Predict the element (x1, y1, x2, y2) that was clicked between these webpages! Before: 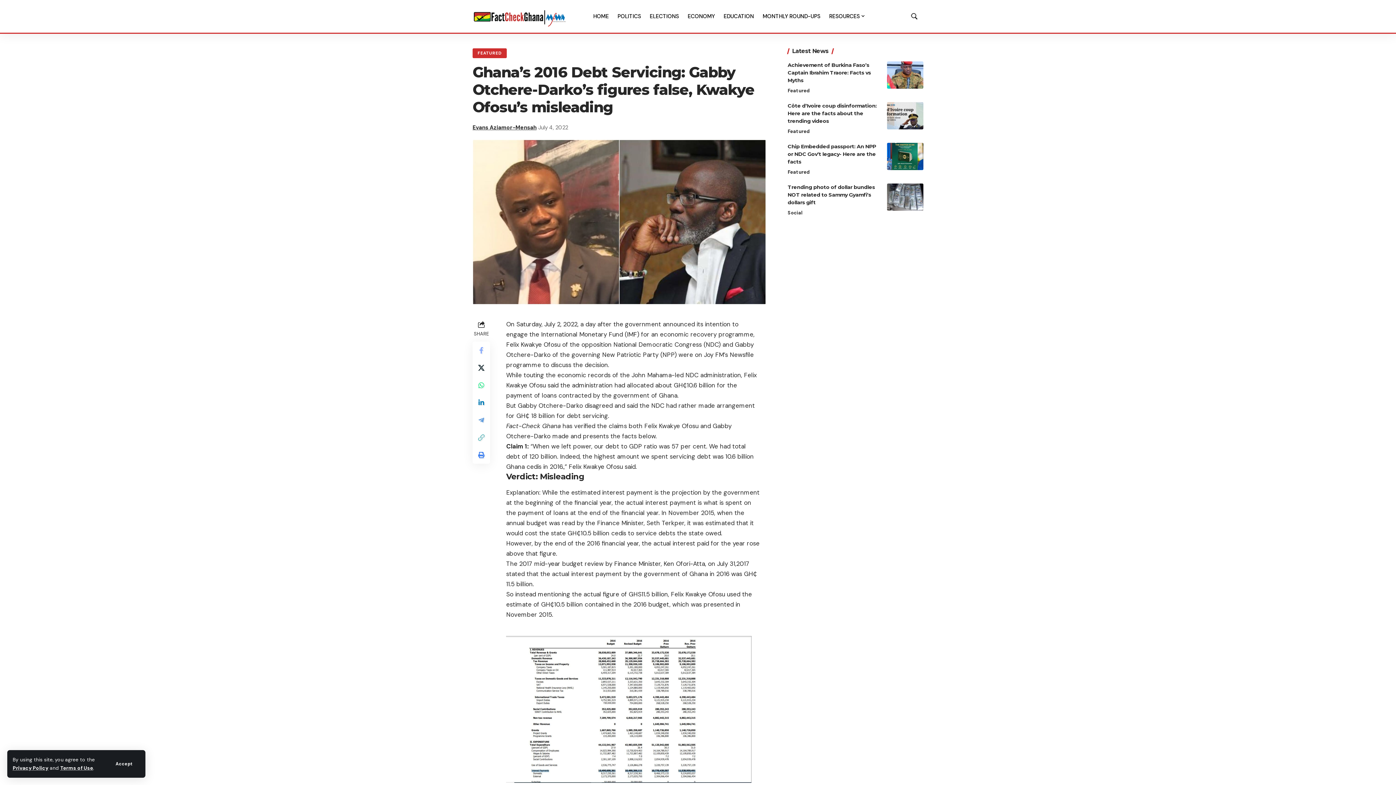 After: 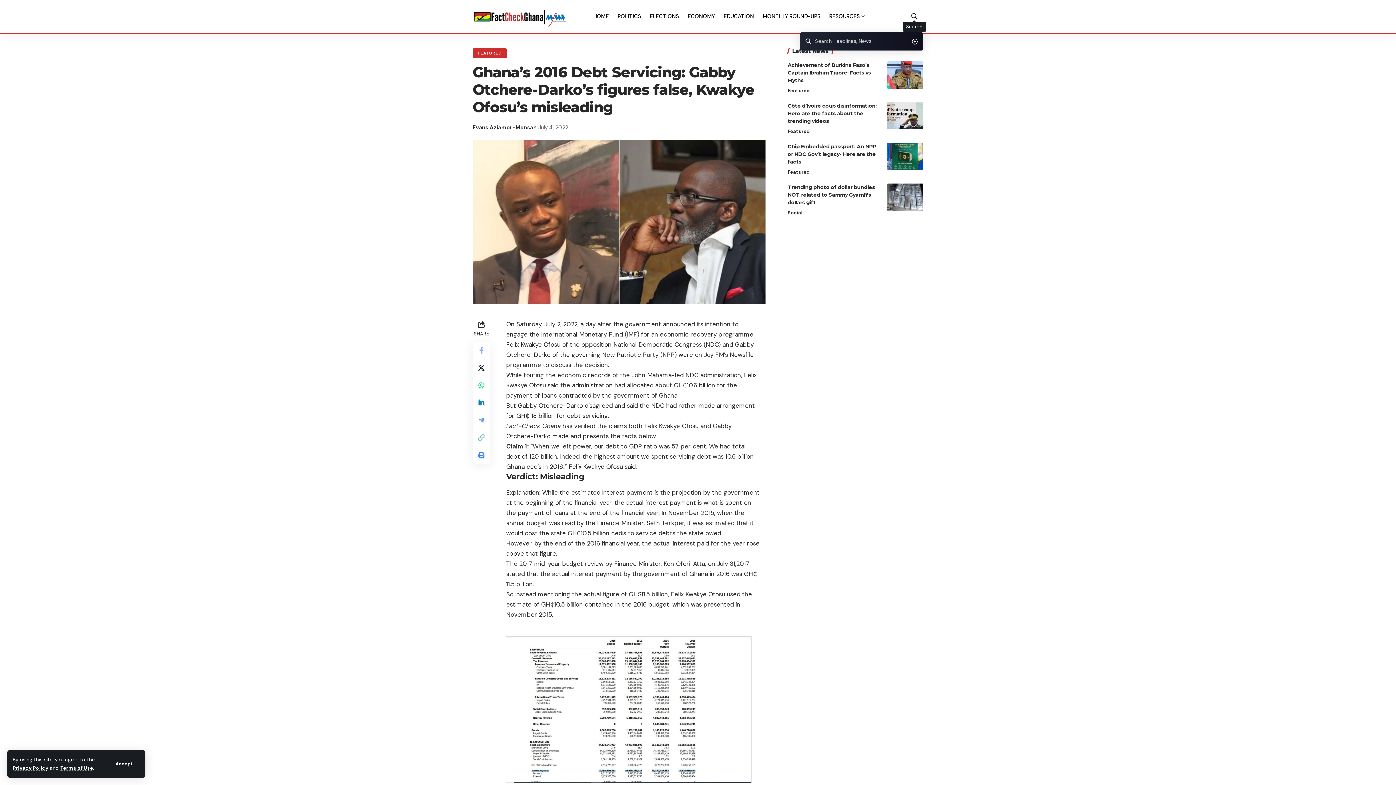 Action: label: search bbox: (910, 12, 918, 20)